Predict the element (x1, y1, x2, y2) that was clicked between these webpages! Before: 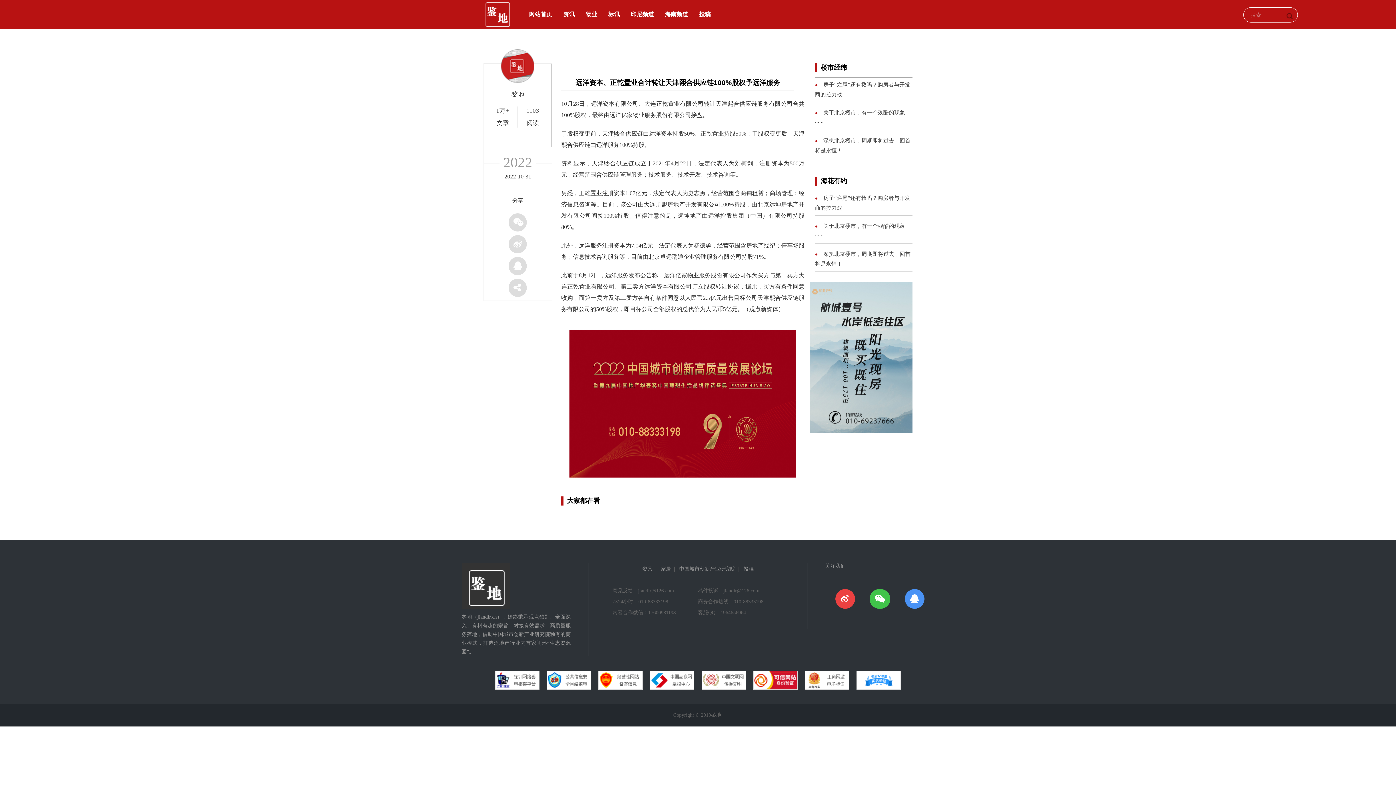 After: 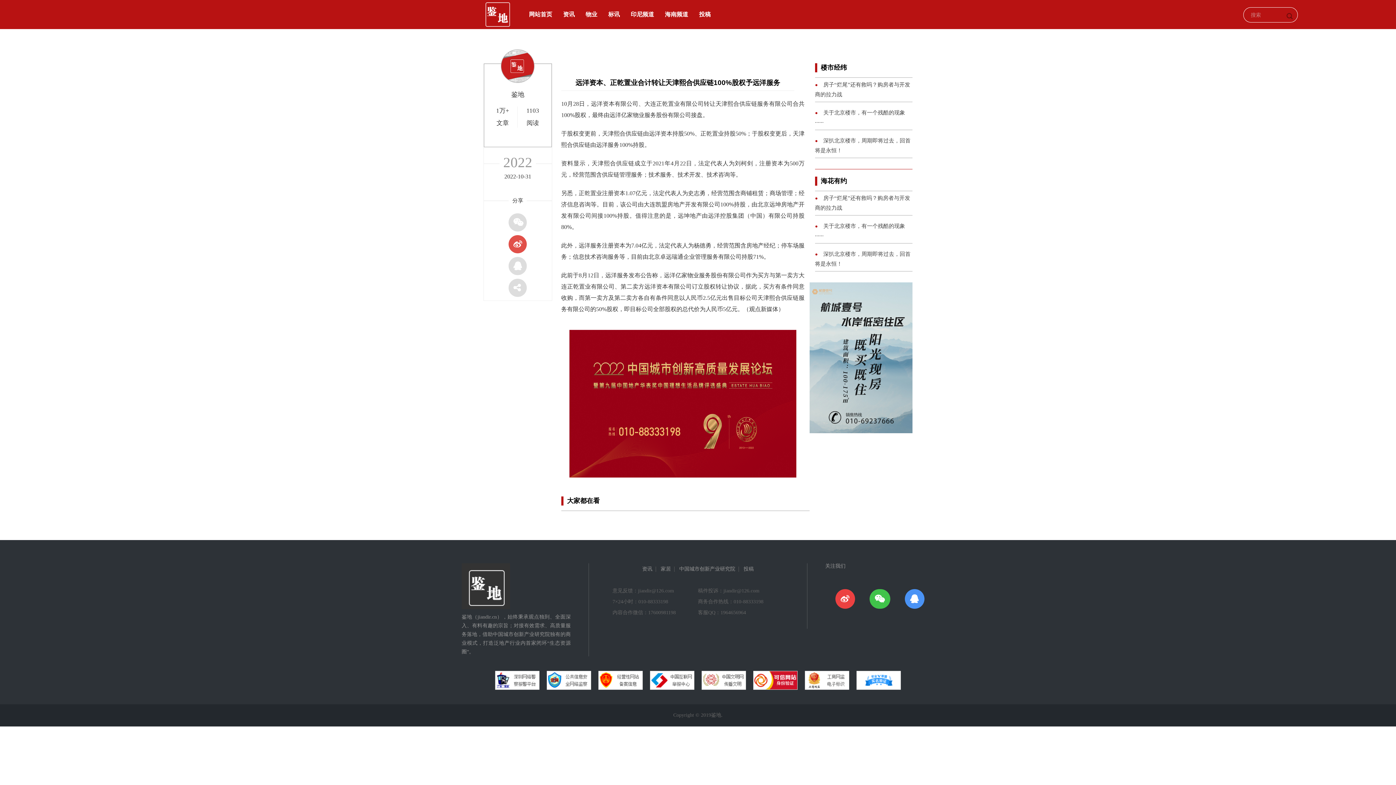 Action: bbox: (508, 235, 527, 253)